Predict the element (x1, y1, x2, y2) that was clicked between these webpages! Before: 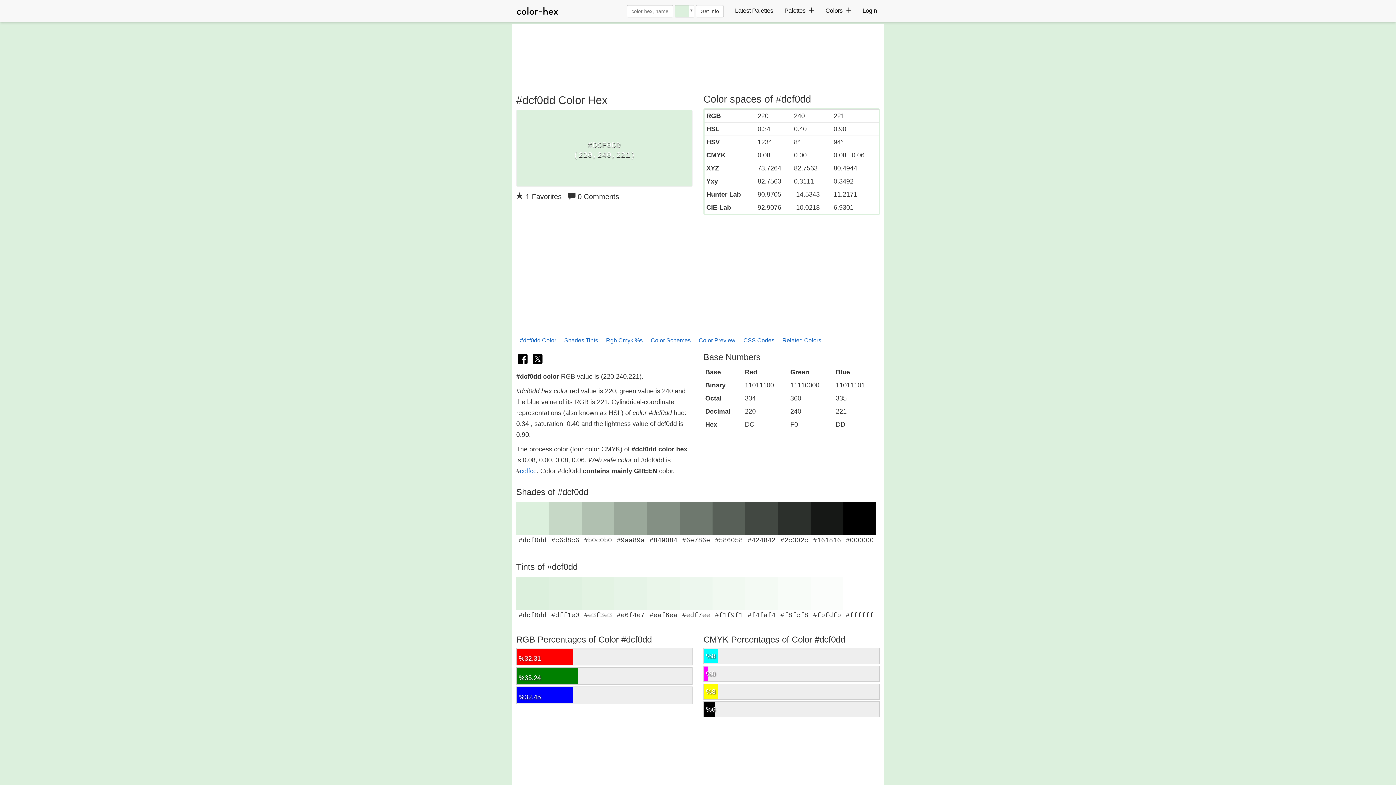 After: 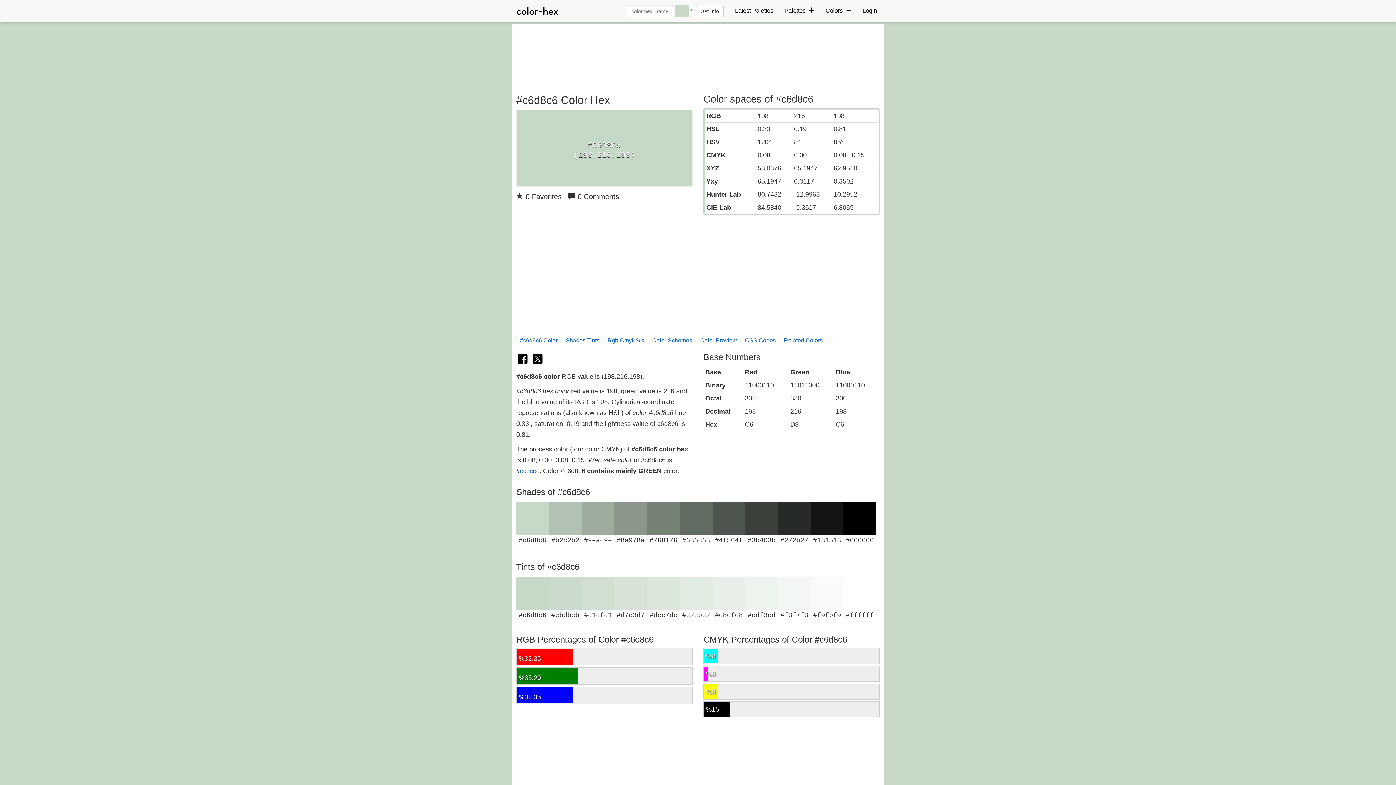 Action: bbox: (549, 502, 581, 544) label: #c6d8c6